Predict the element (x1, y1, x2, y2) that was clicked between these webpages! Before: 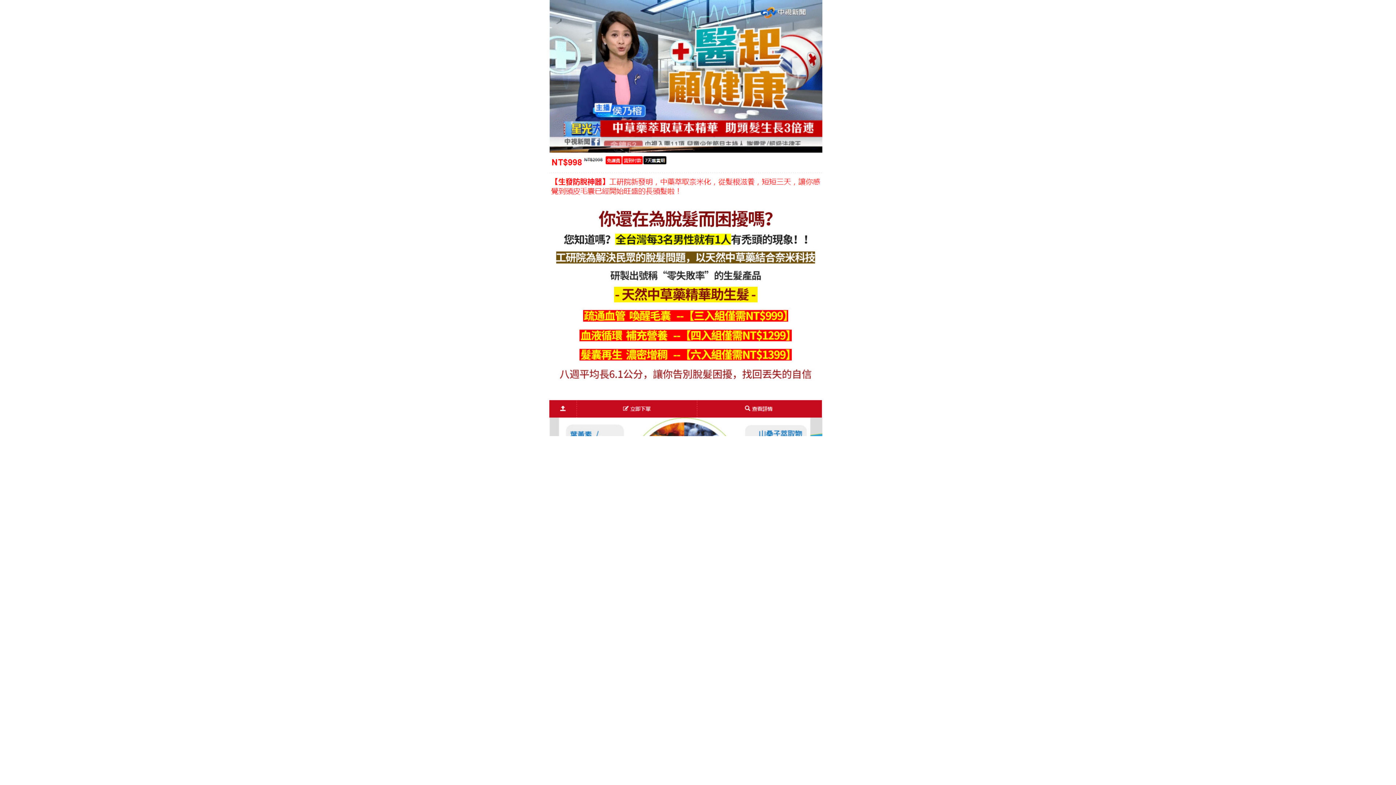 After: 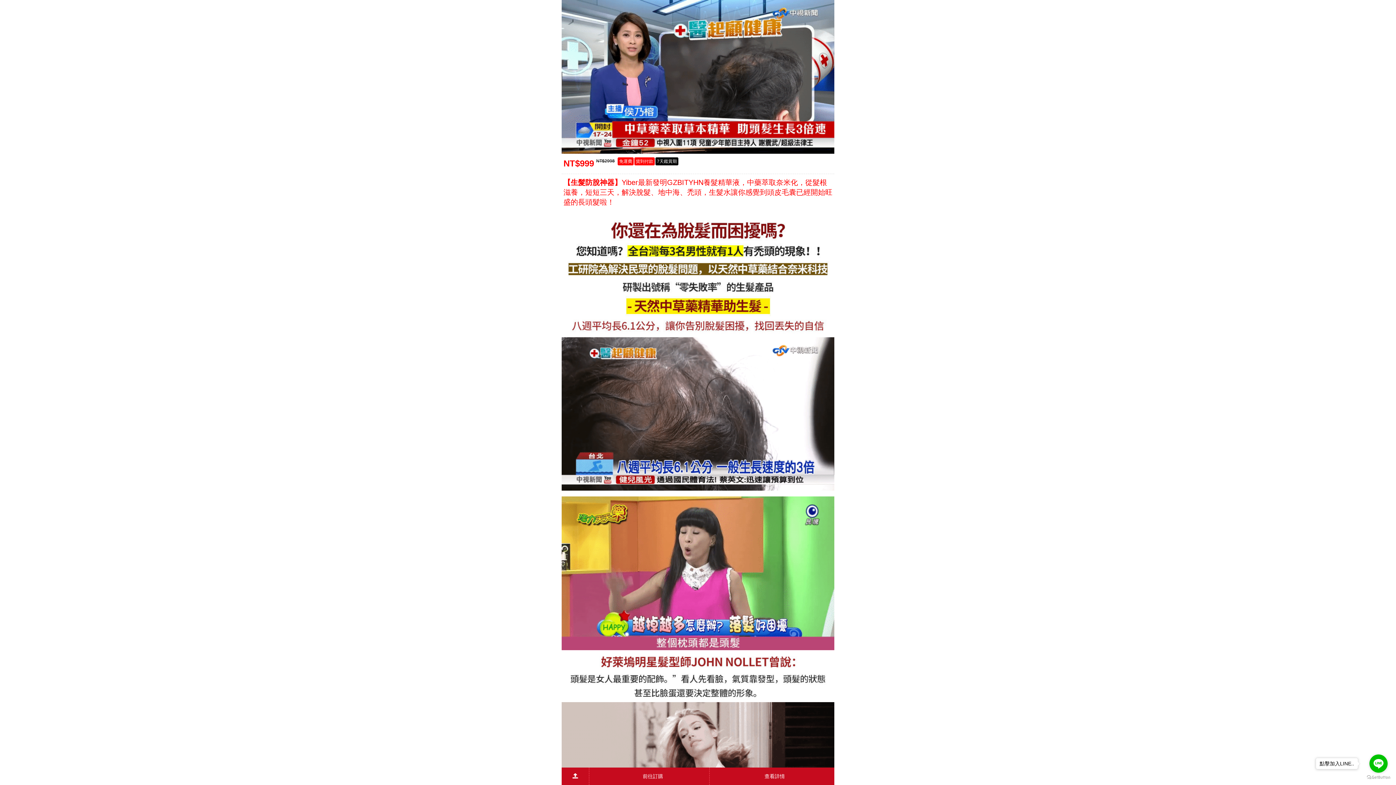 Action: bbox: (410, 213, 985, 221)